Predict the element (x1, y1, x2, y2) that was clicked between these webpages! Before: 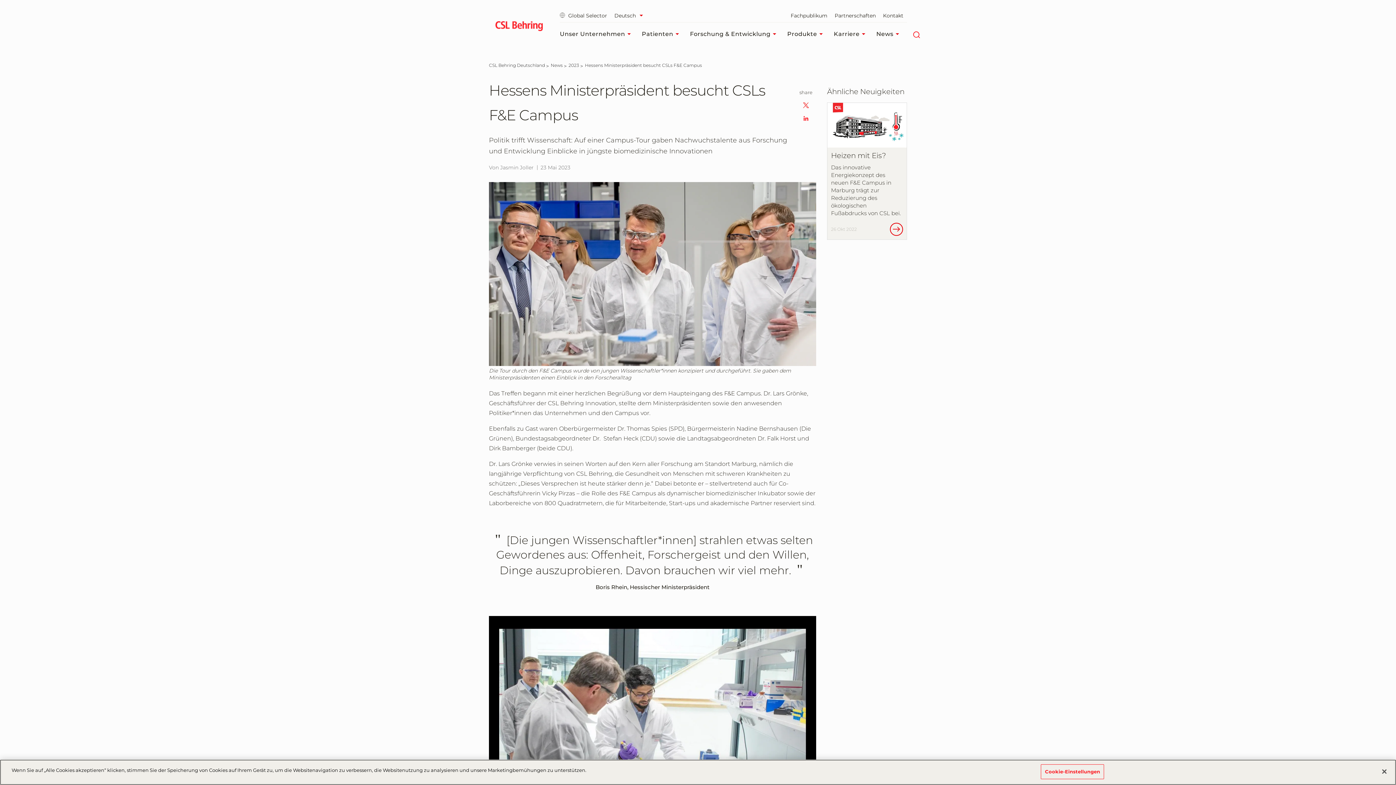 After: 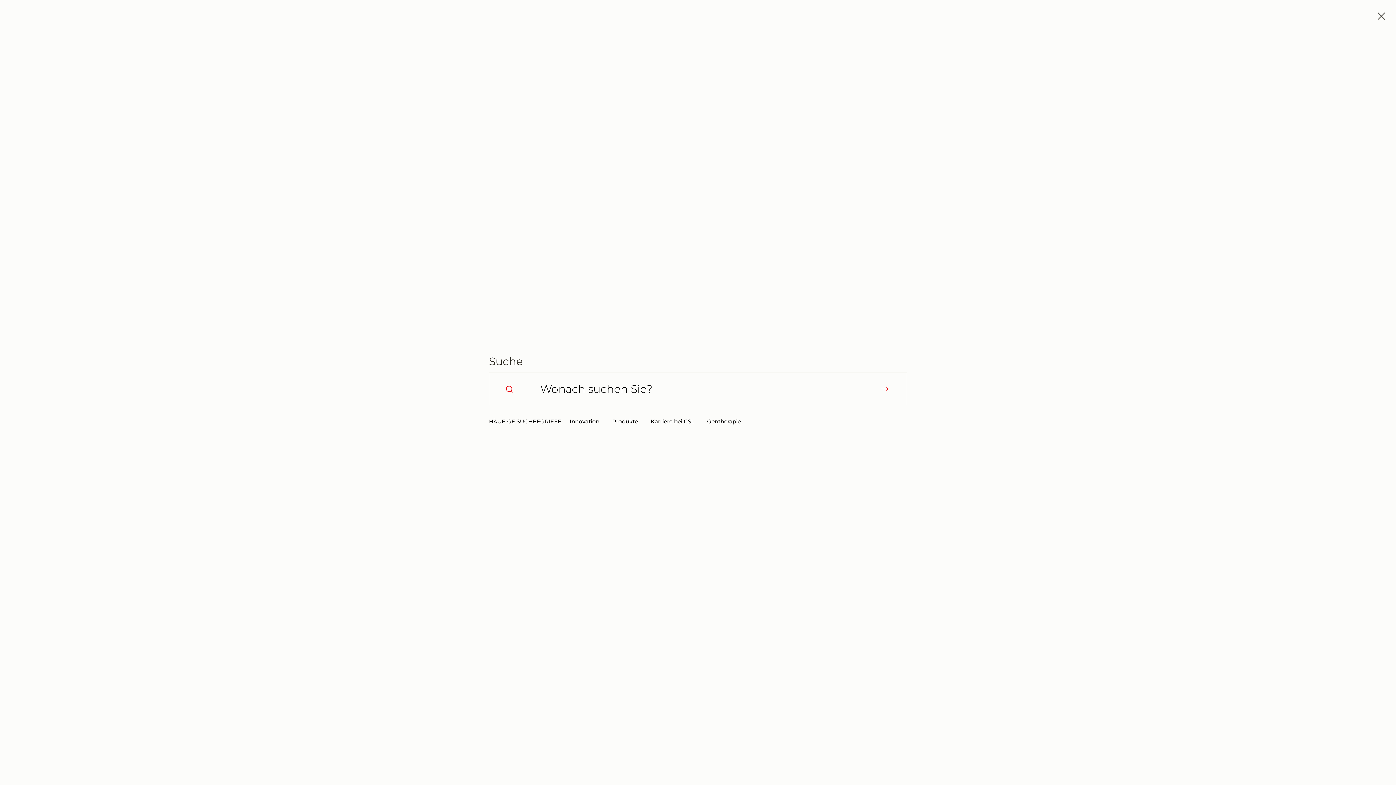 Action: bbox: (910, 22, 923, 45) label: Suche